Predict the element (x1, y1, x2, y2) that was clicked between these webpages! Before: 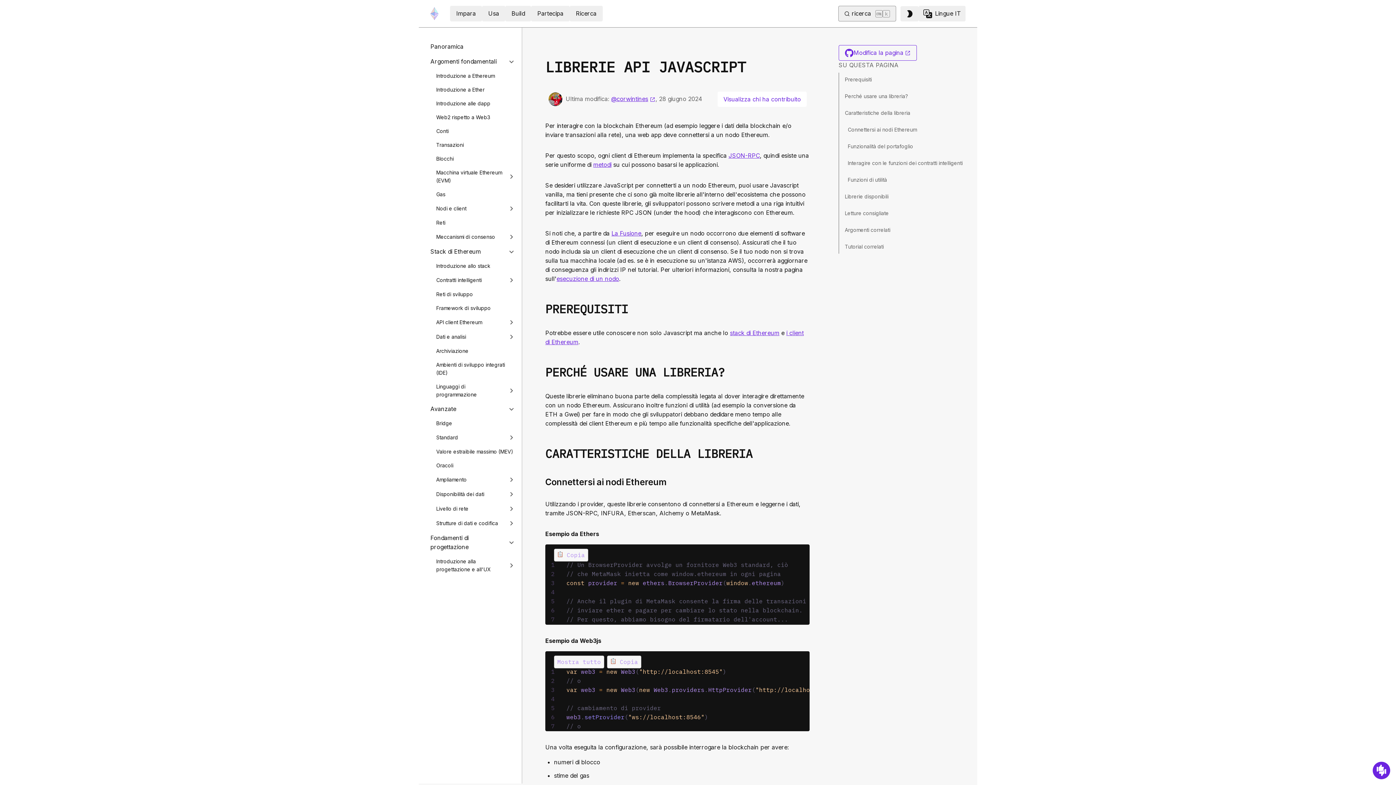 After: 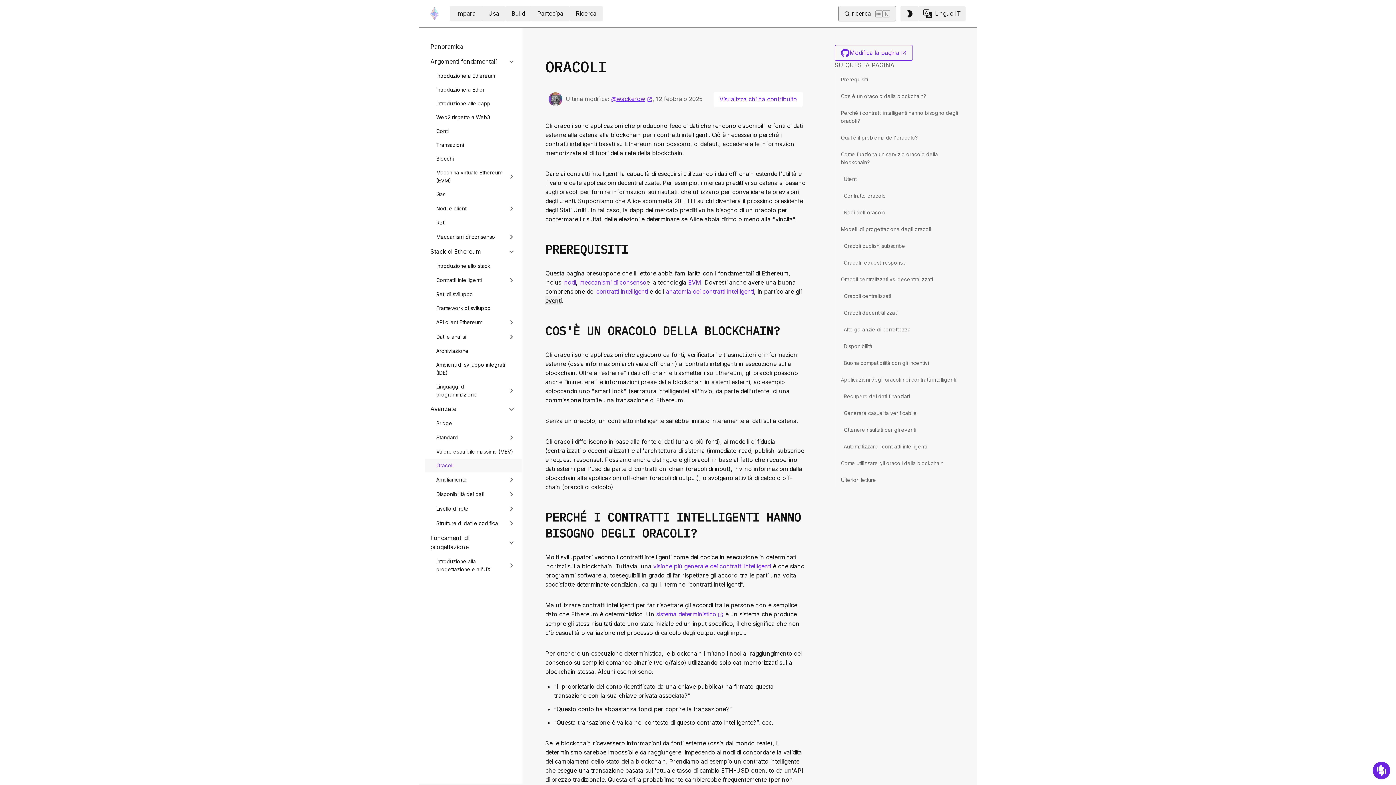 Action: bbox: (436, 461, 516, 469) label: Oracoli